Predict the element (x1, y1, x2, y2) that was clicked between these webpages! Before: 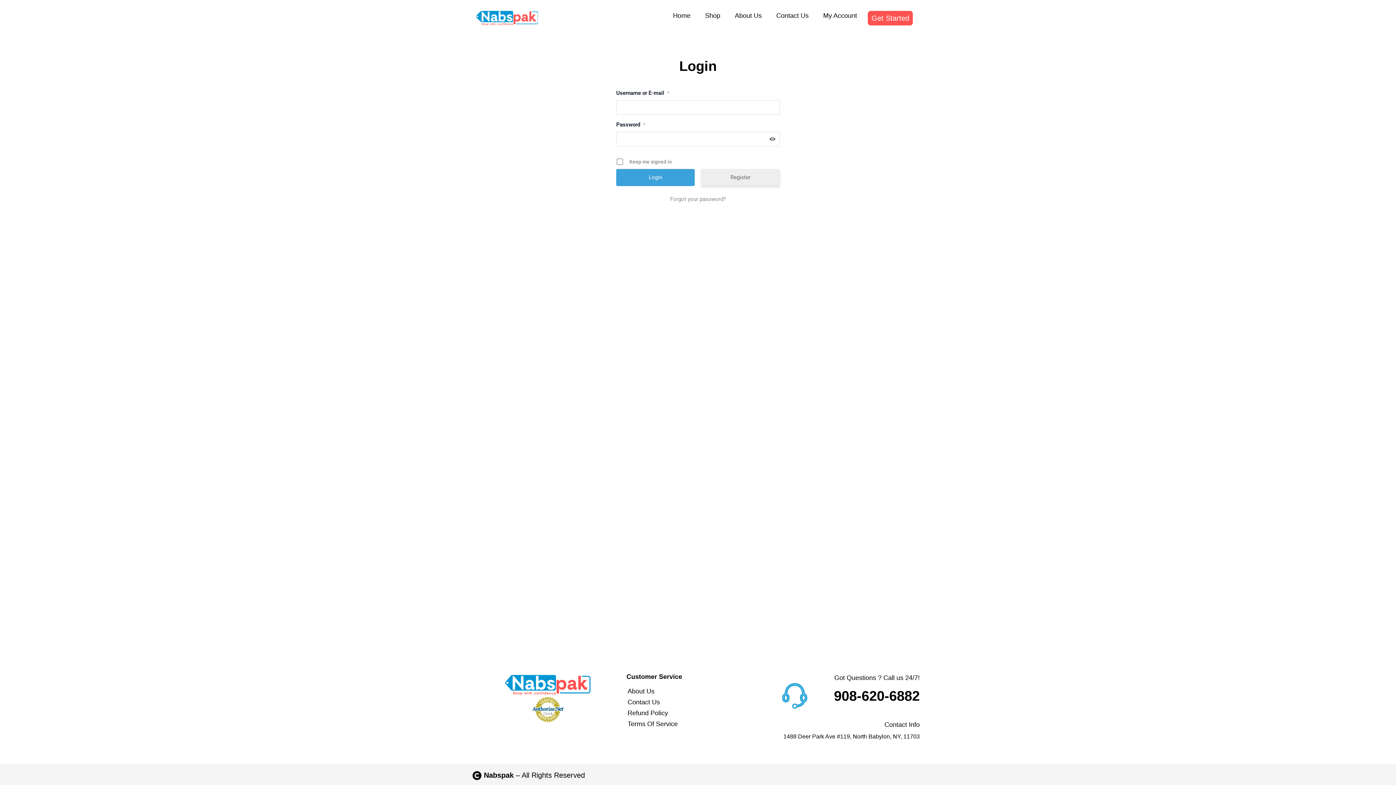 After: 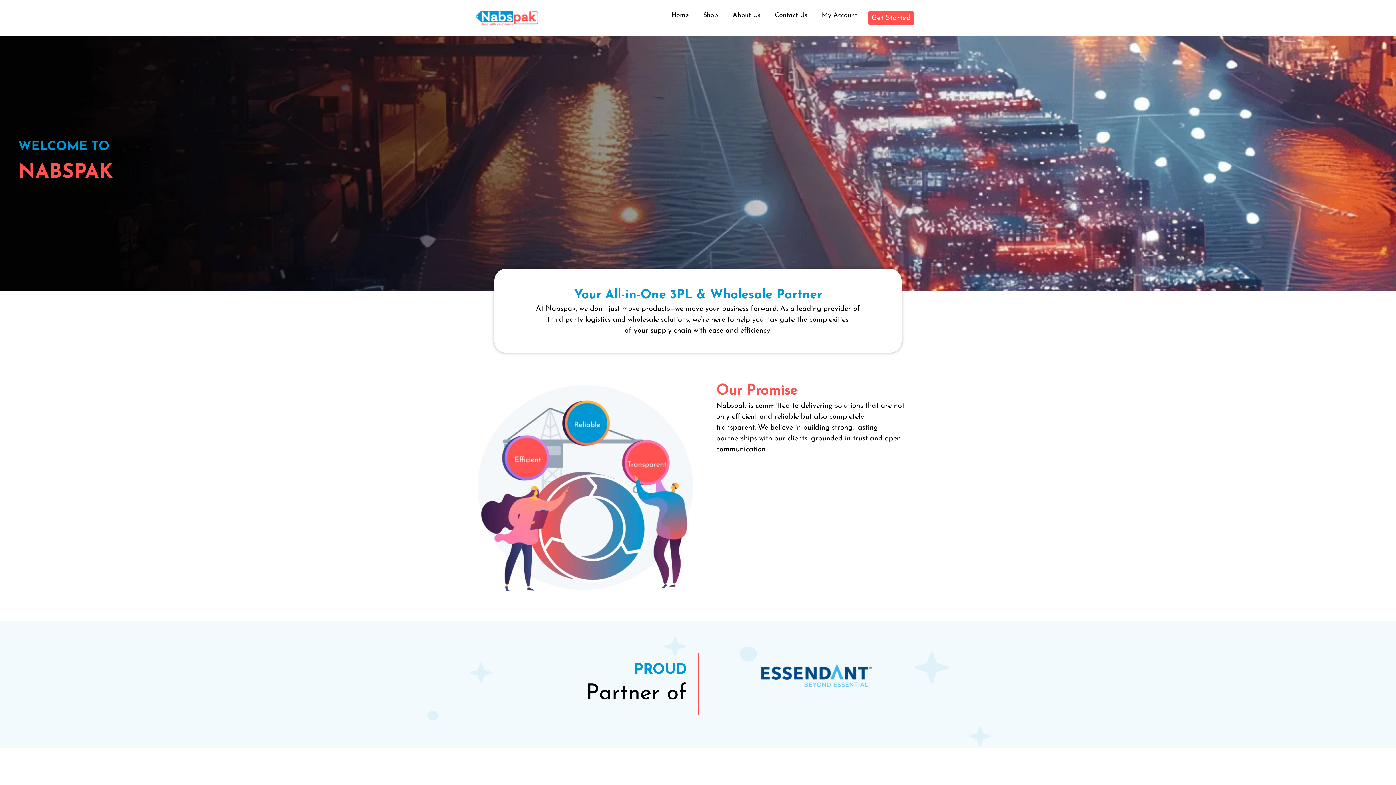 Action: bbox: (502, 680, 593, 687)